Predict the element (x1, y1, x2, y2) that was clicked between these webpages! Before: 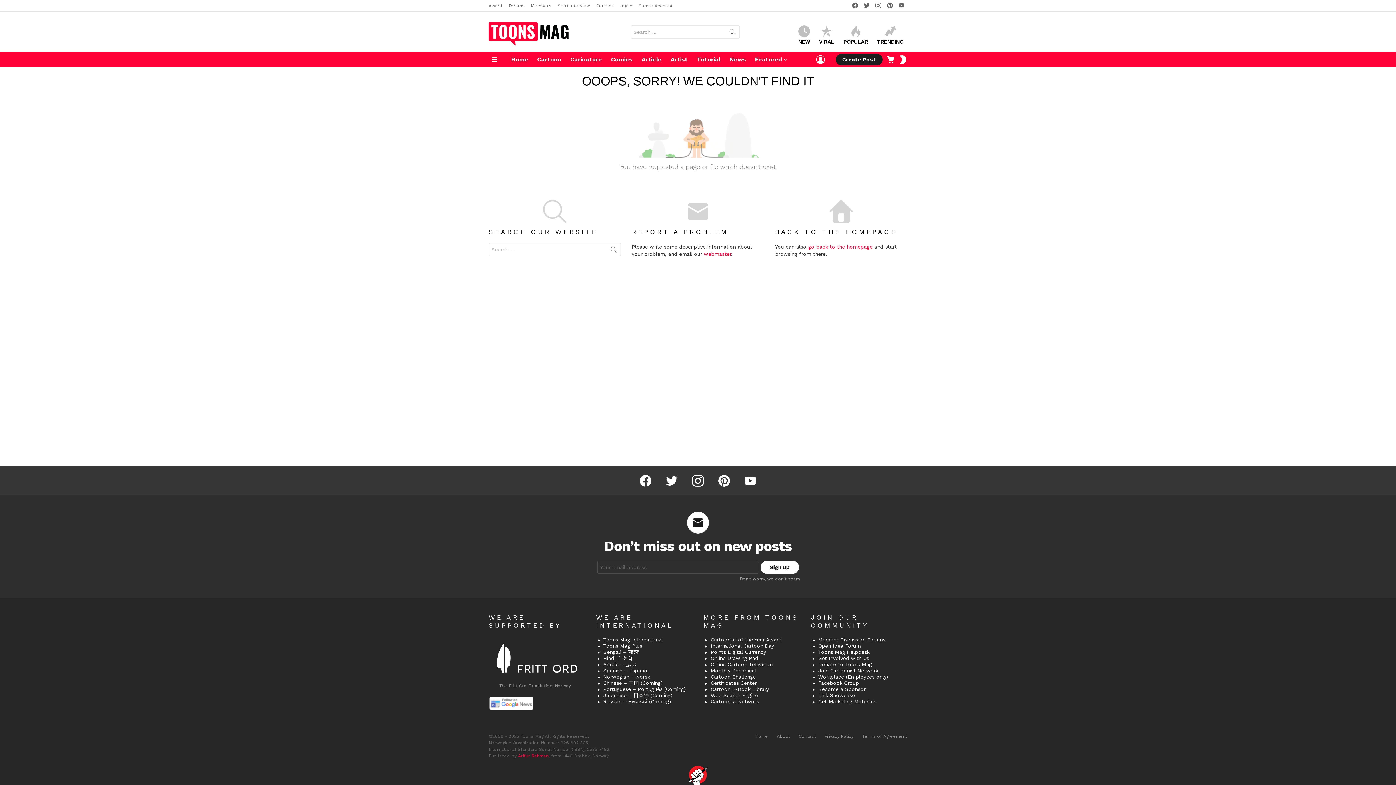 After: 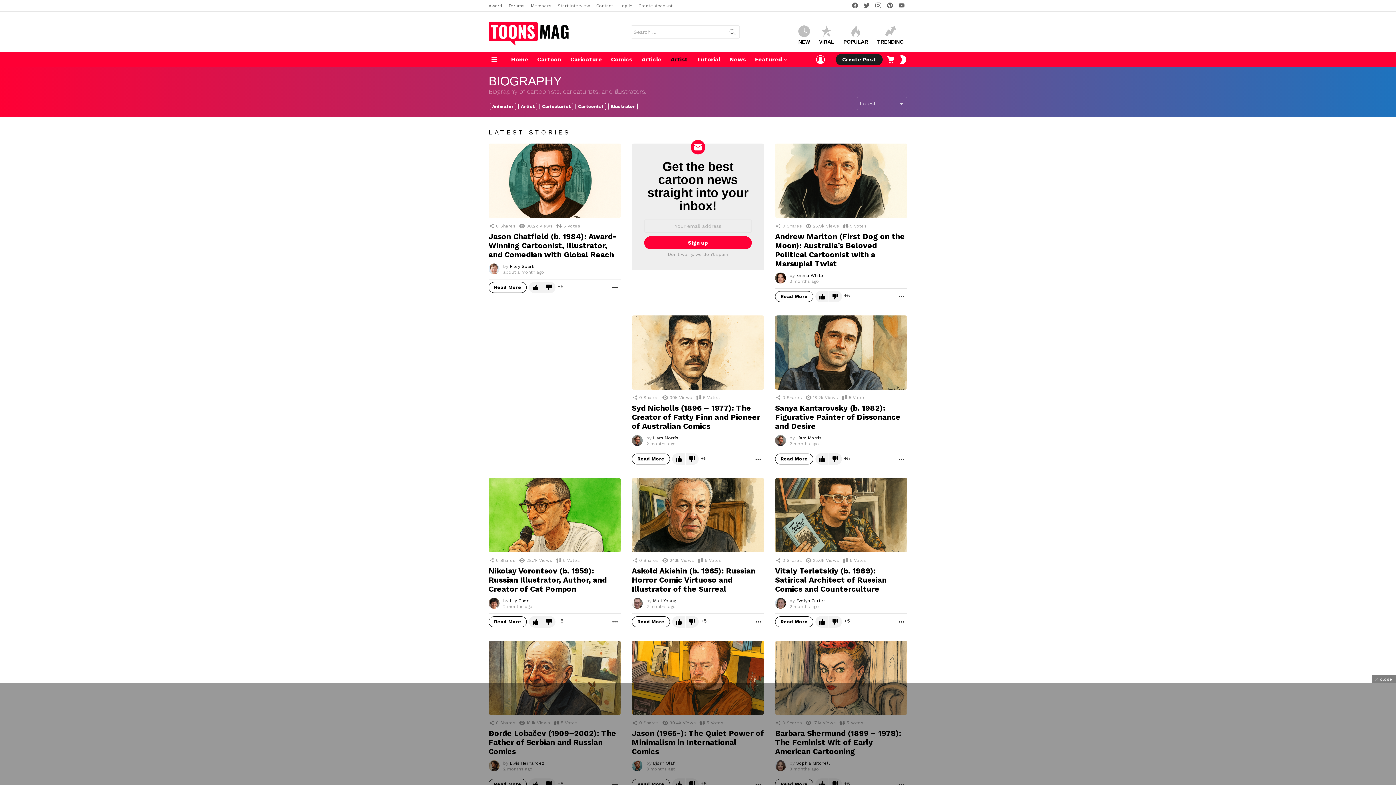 Action: bbox: (667, 54, 691, 65) label: Artist